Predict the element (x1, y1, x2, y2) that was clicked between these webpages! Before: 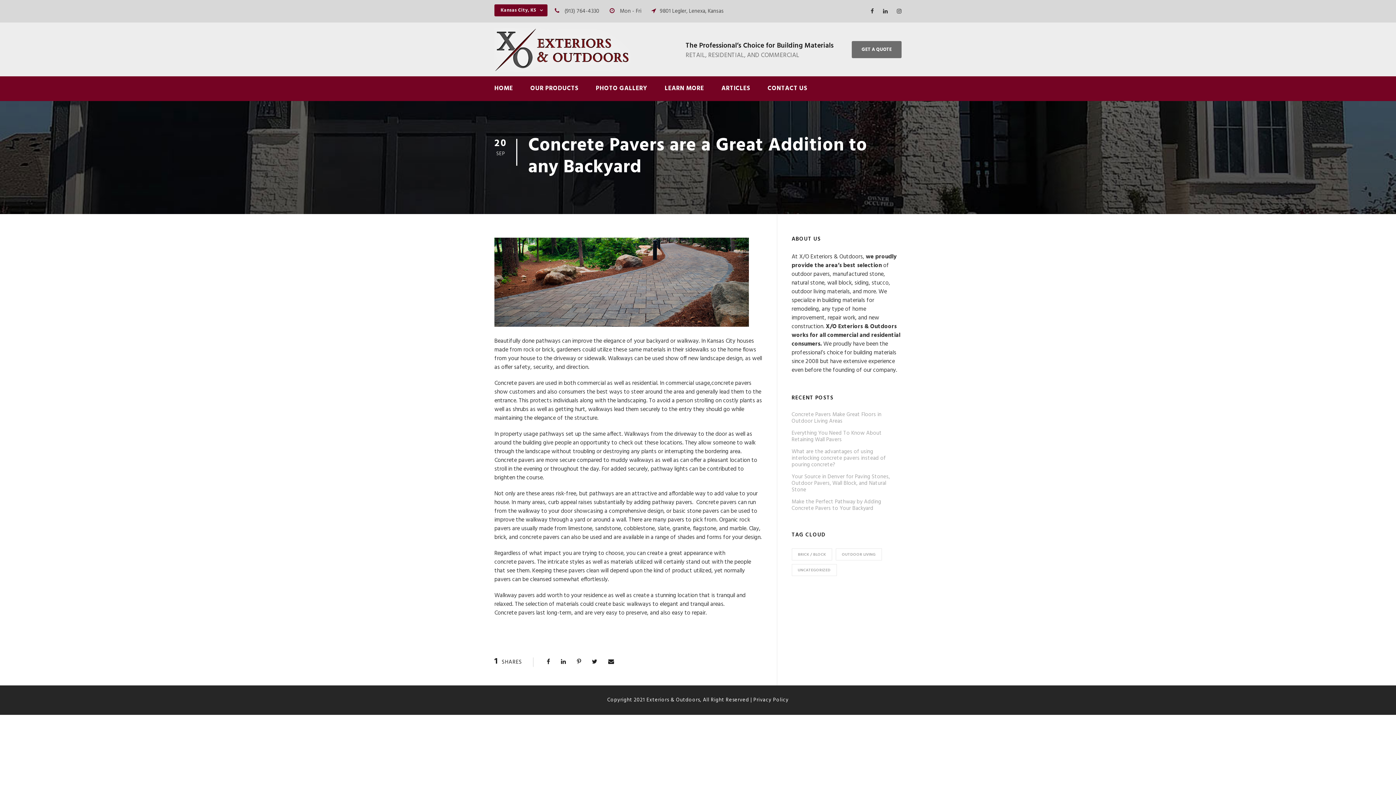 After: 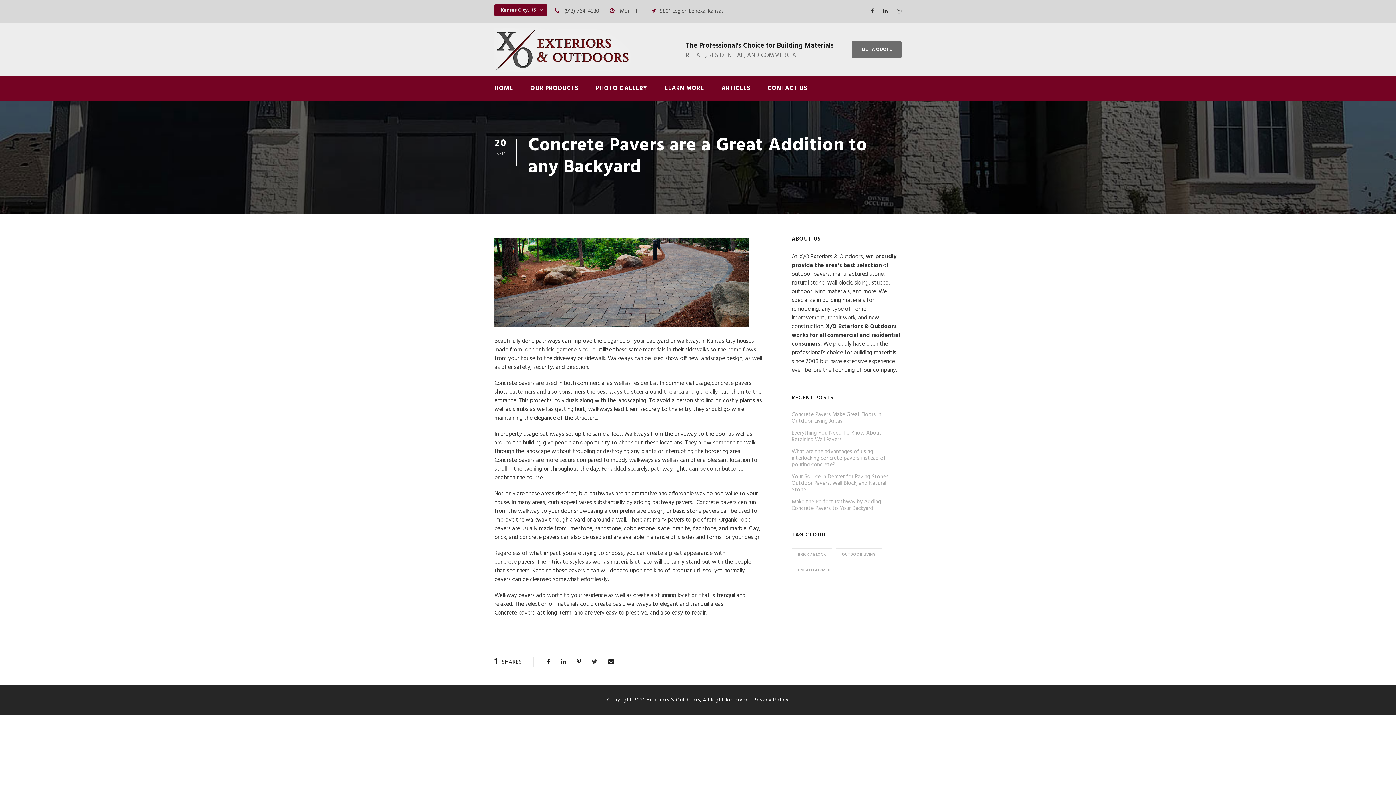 Action: bbox: (592, 657, 597, 667)